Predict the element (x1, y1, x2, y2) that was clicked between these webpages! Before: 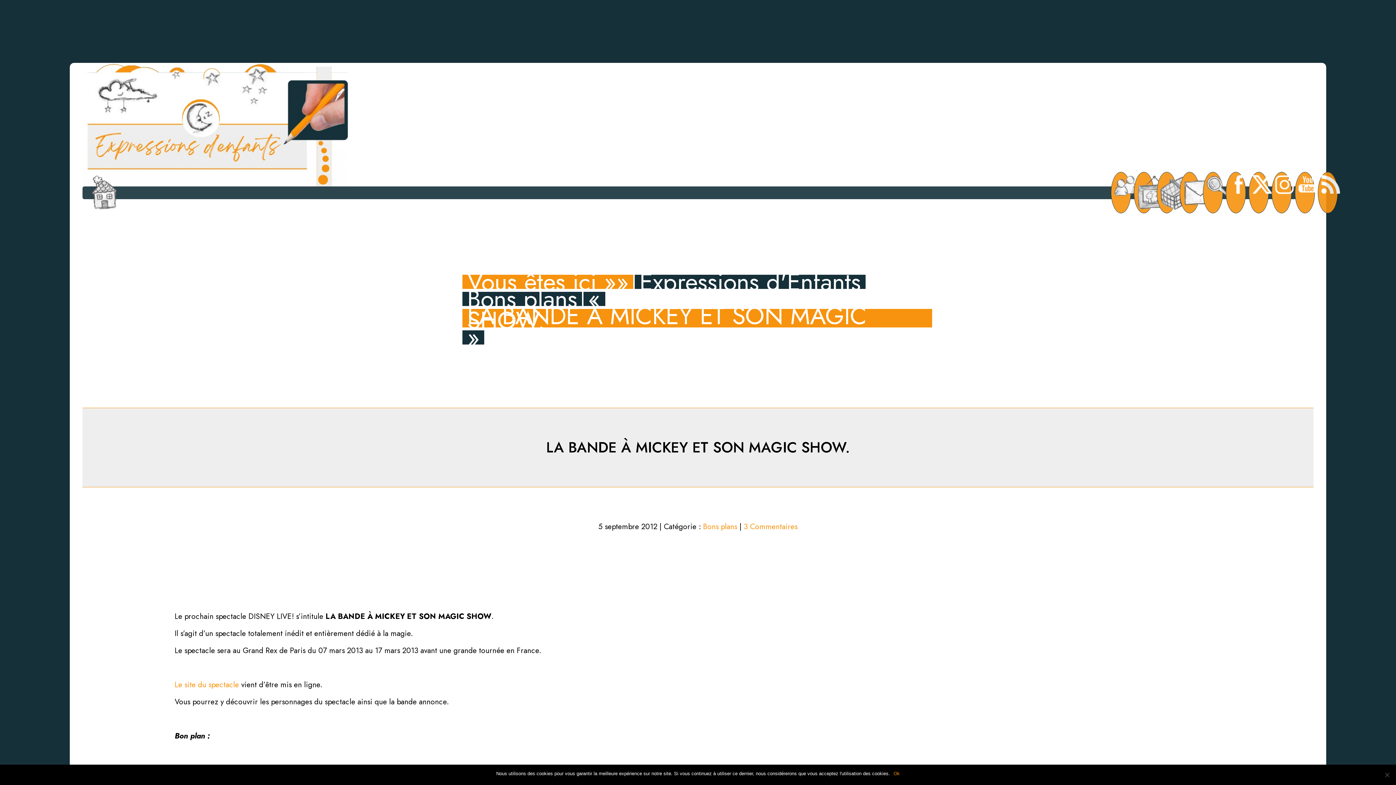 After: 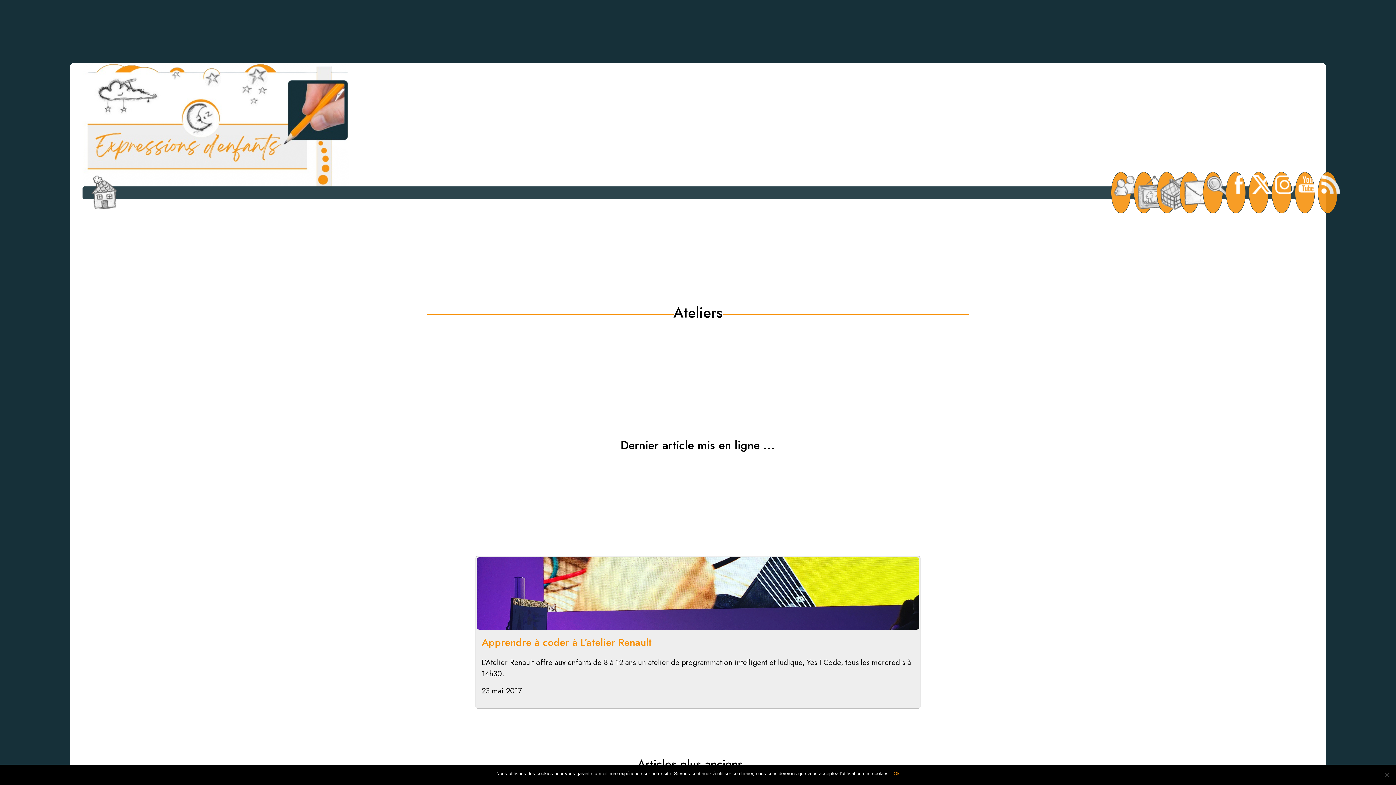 Action: bbox: (1134, 172, 1153, 213)